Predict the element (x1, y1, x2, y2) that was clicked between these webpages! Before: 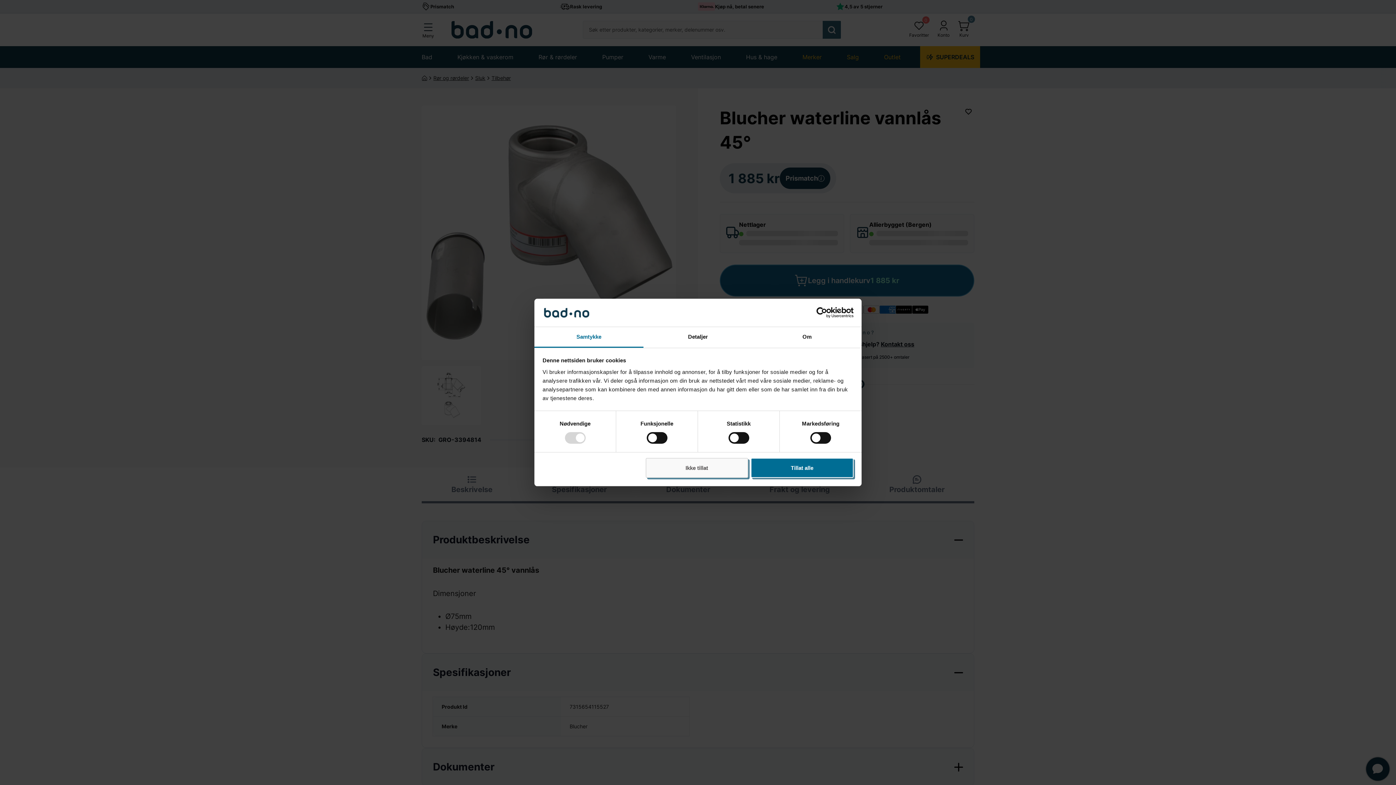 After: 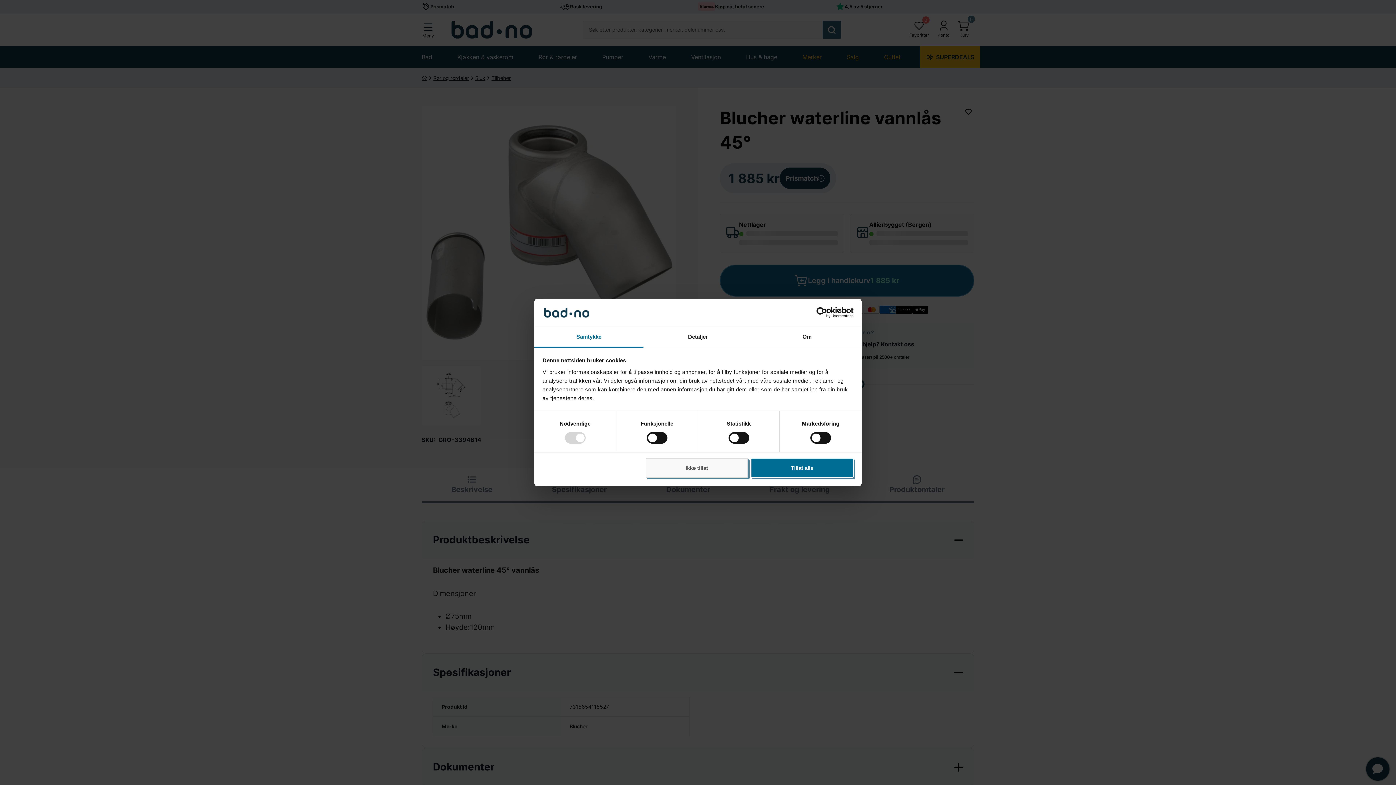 Action: bbox: (534, 327, 643, 347) label: Samtykke